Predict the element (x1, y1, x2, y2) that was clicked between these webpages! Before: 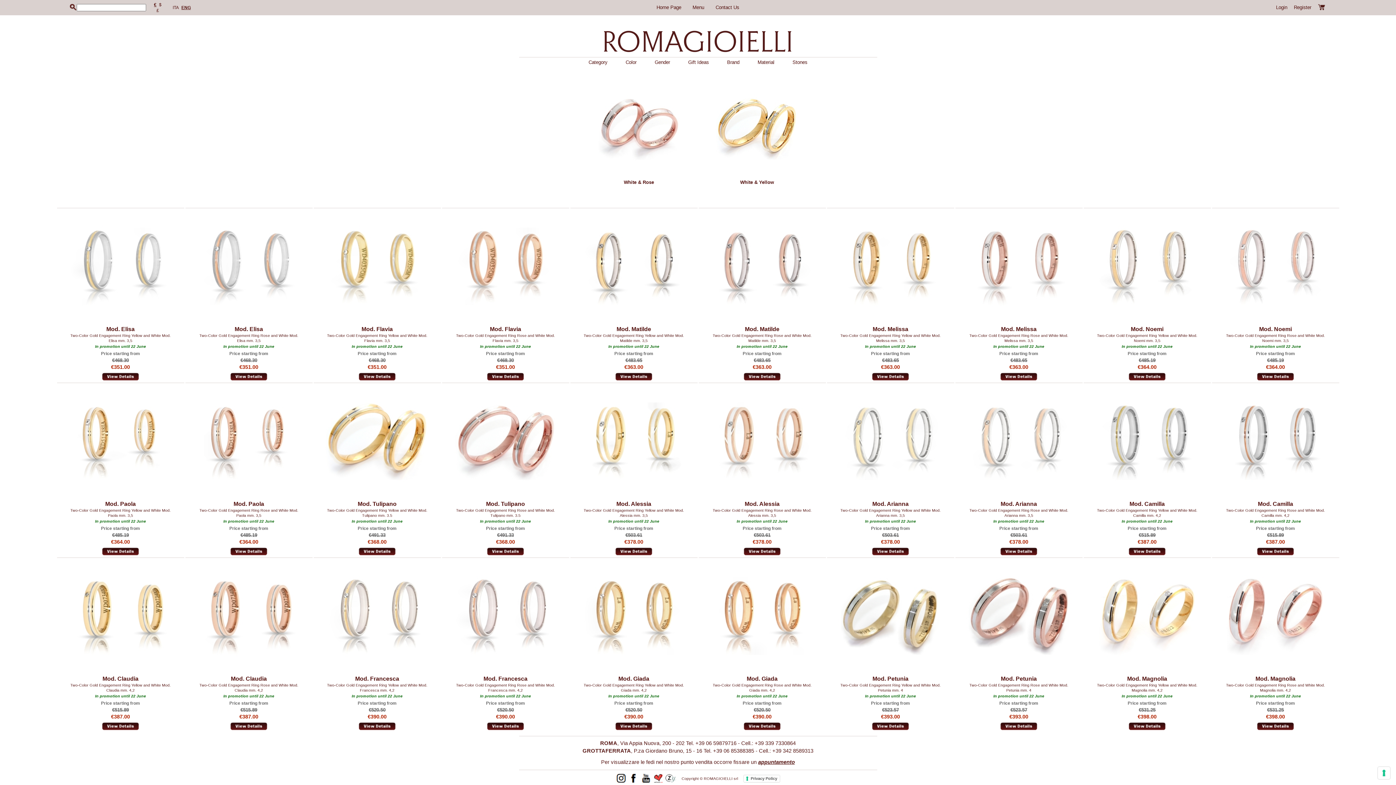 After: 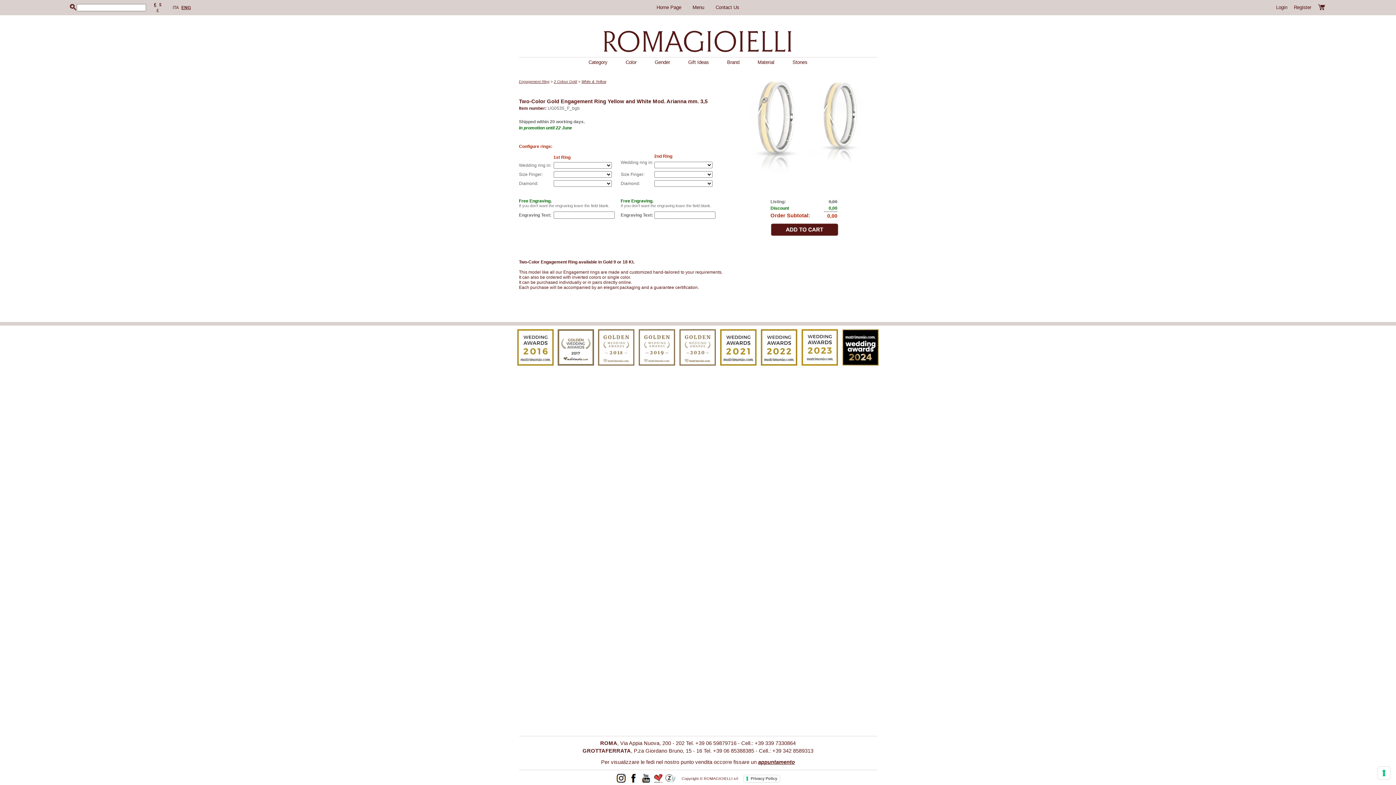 Action: bbox: (872, 551, 909, 556)